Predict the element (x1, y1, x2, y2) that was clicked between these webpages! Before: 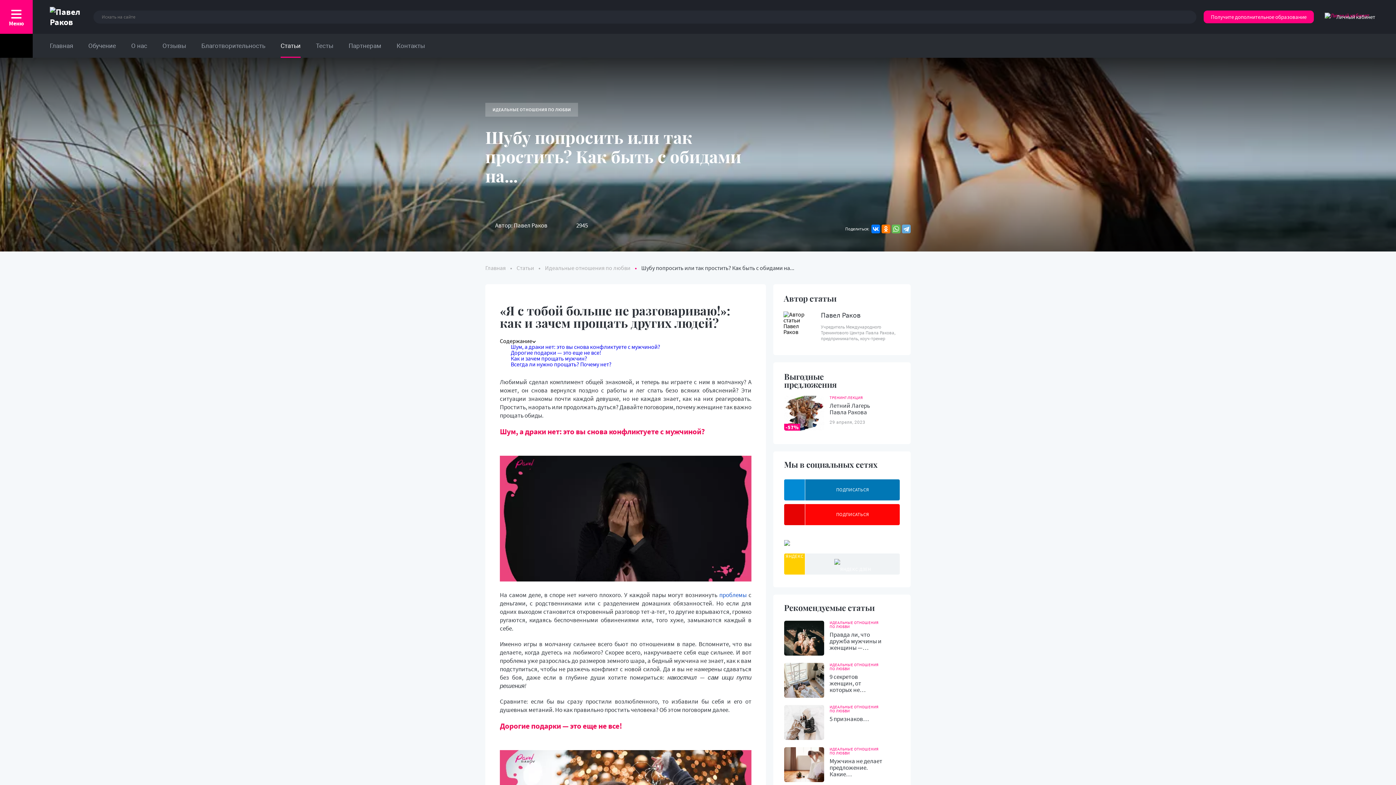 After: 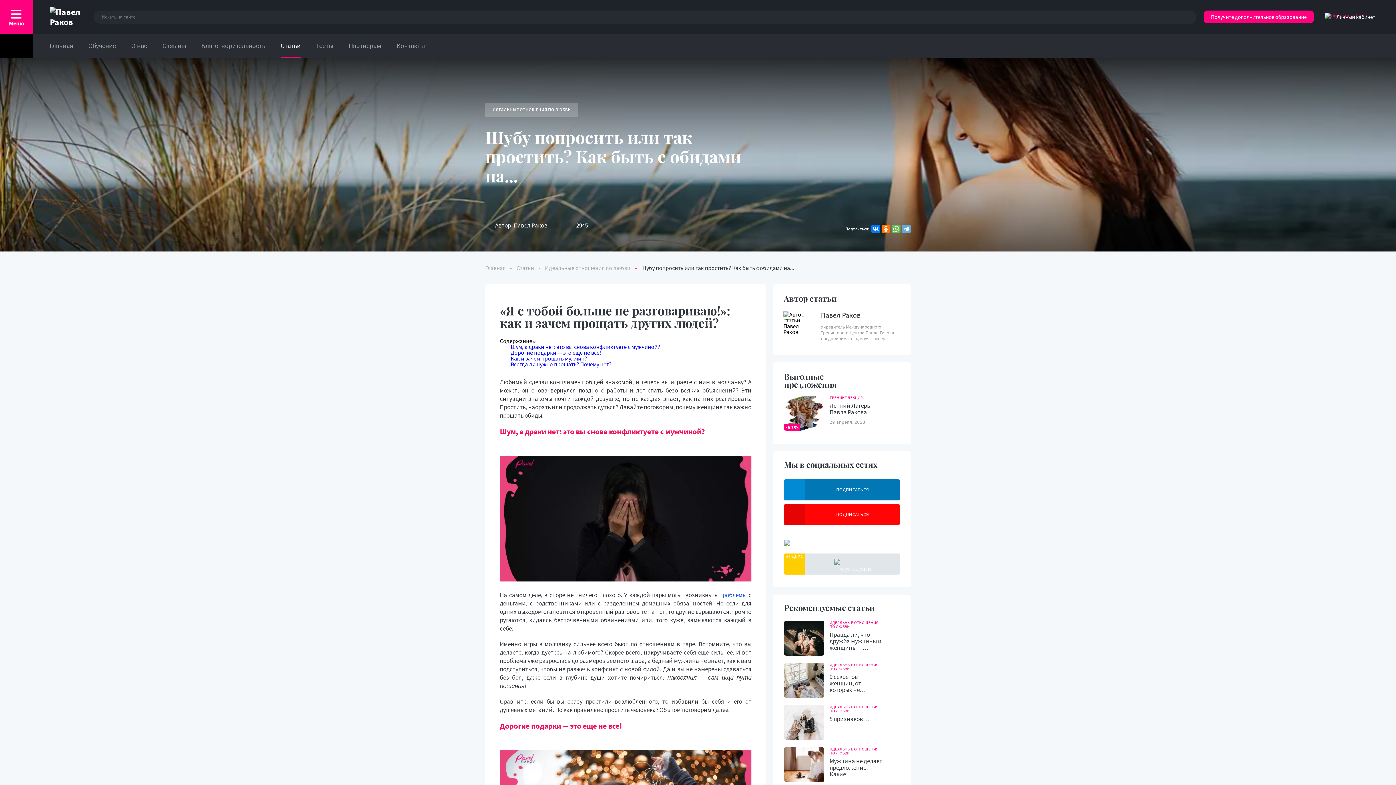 Action: bbox: (784, 553, 900, 574)